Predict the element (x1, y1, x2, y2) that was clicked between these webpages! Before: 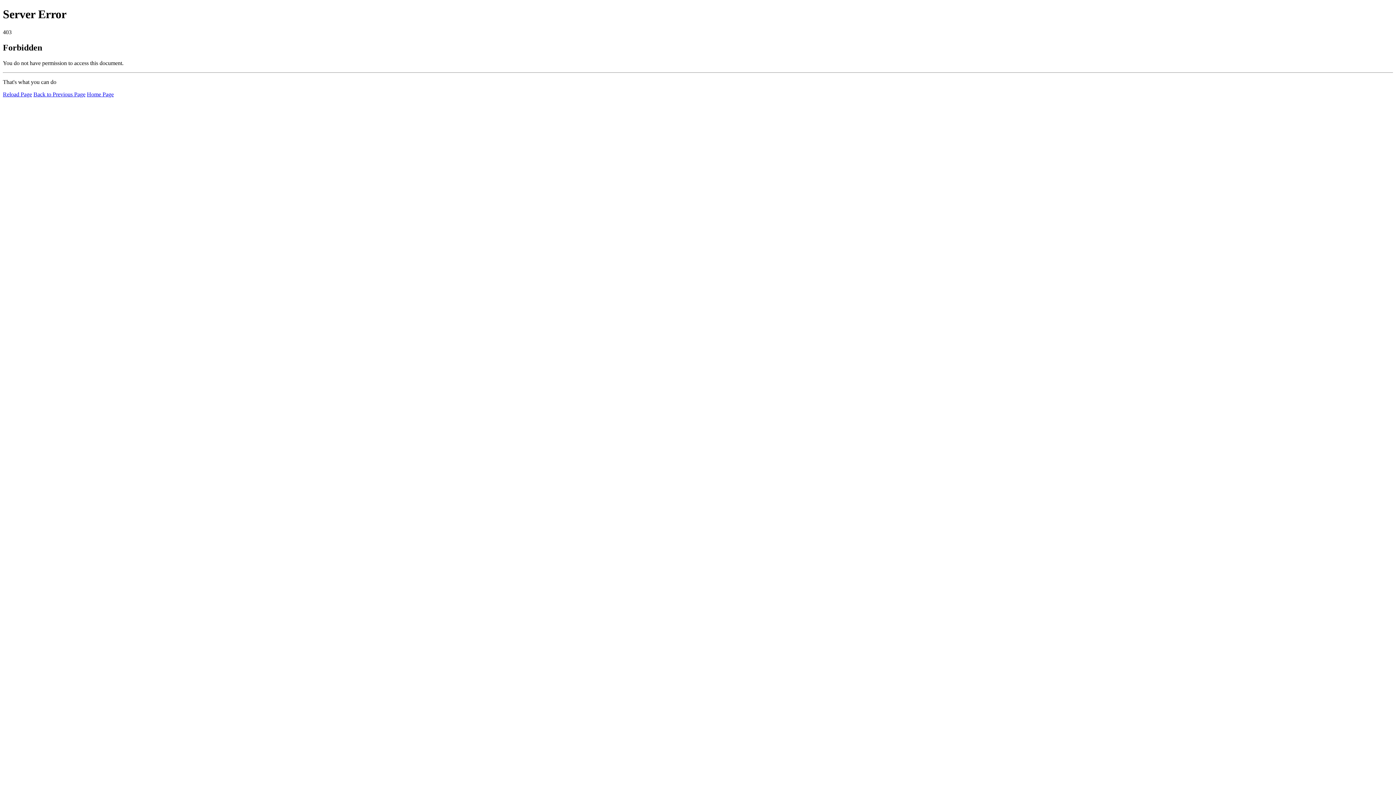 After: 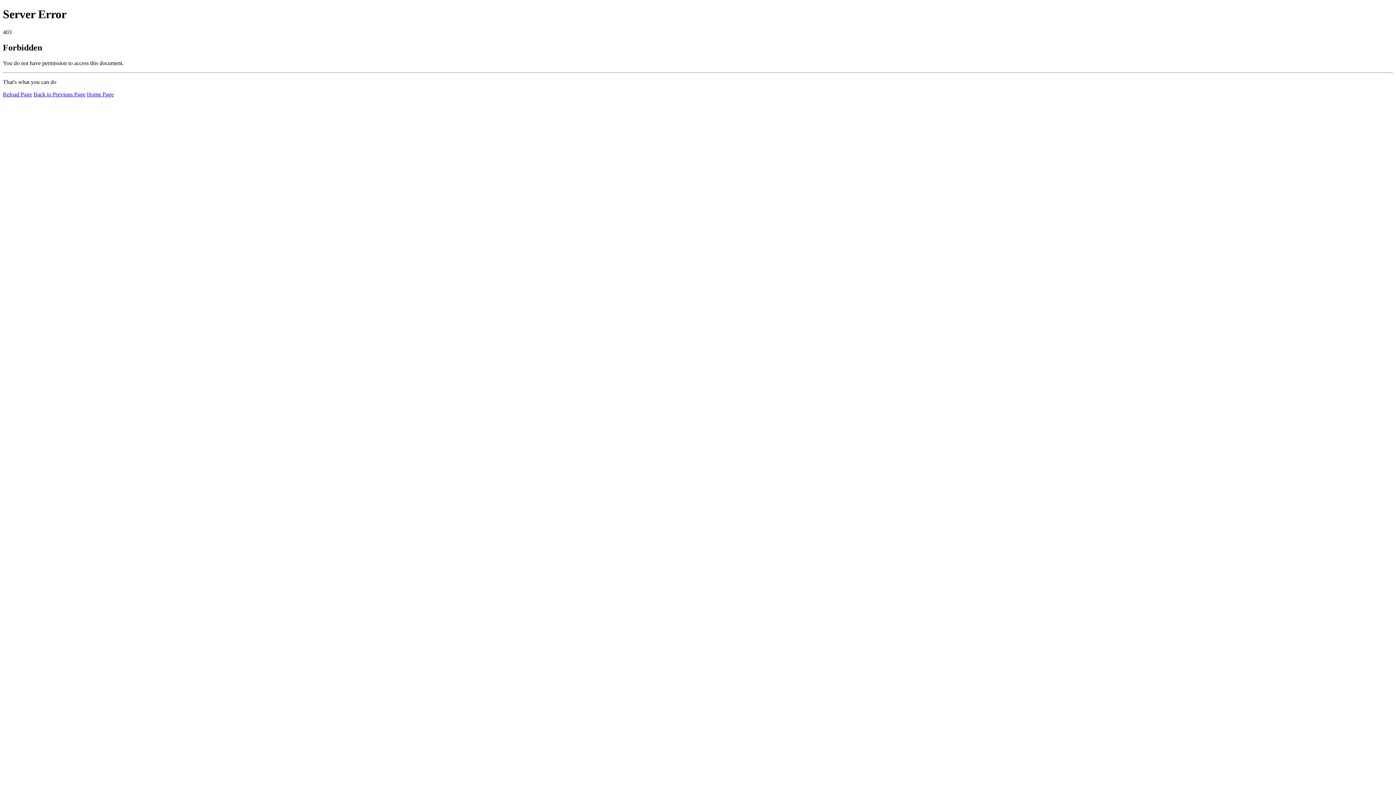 Action: bbox: (86, 91, 113, 97) label: Home Page